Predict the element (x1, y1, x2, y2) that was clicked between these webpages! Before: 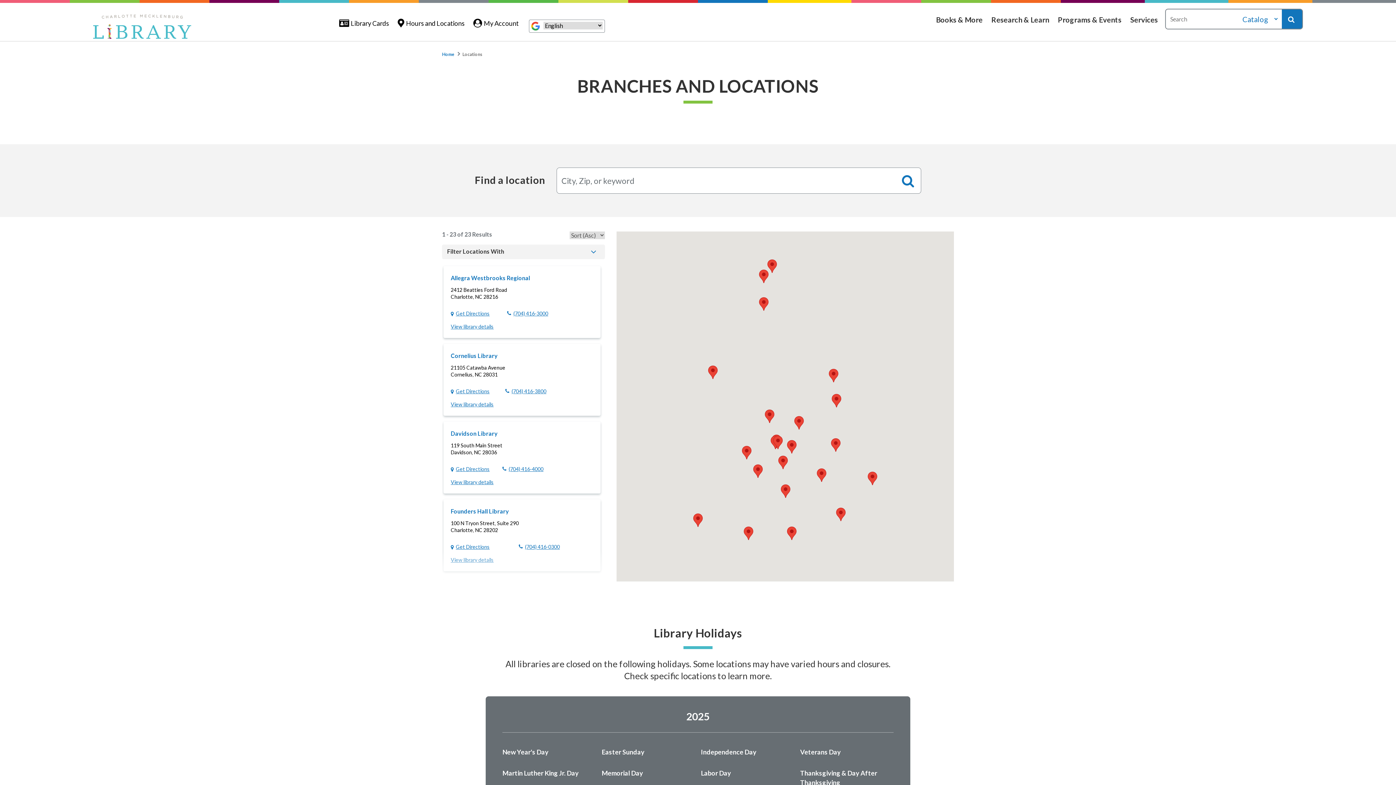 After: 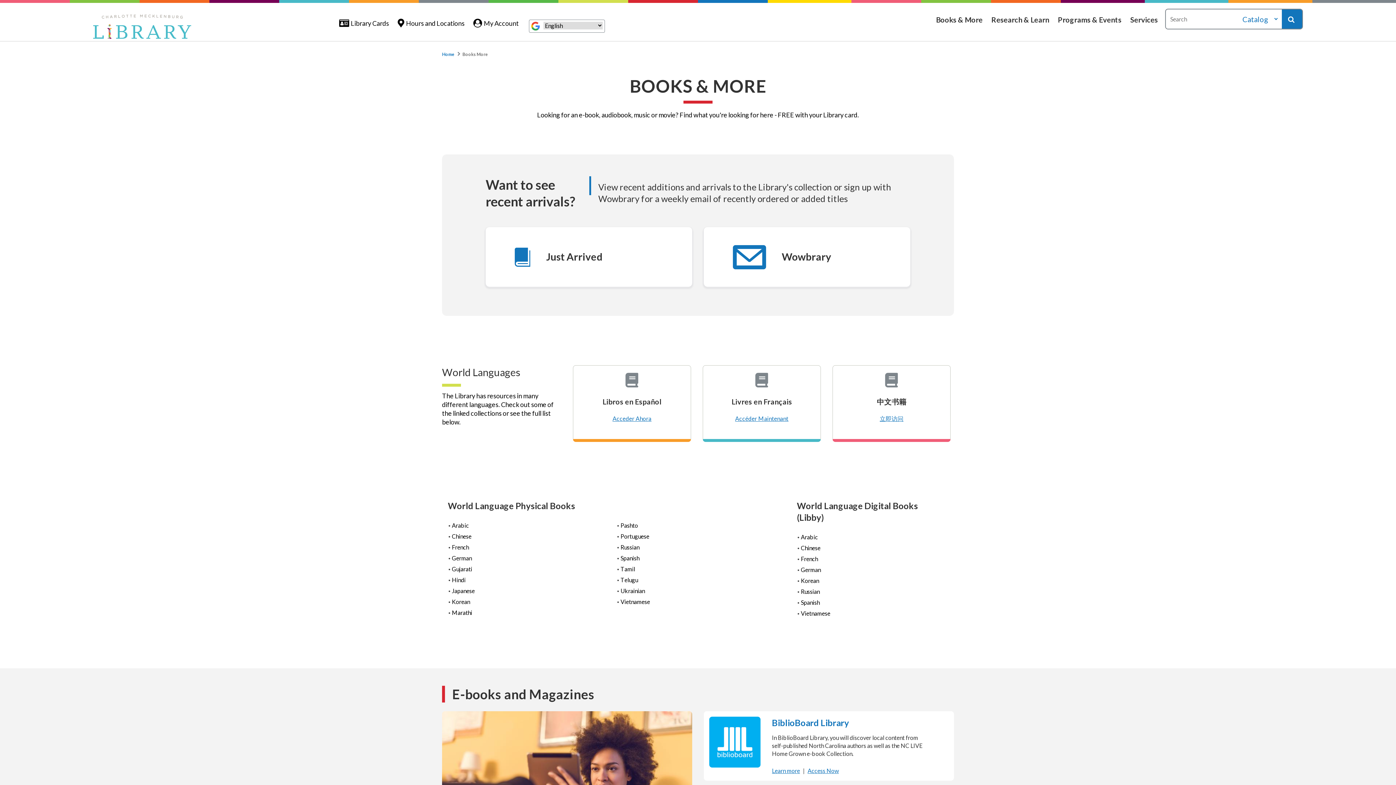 Action: bbox: (936, 0, 982, 38) label: Books & More